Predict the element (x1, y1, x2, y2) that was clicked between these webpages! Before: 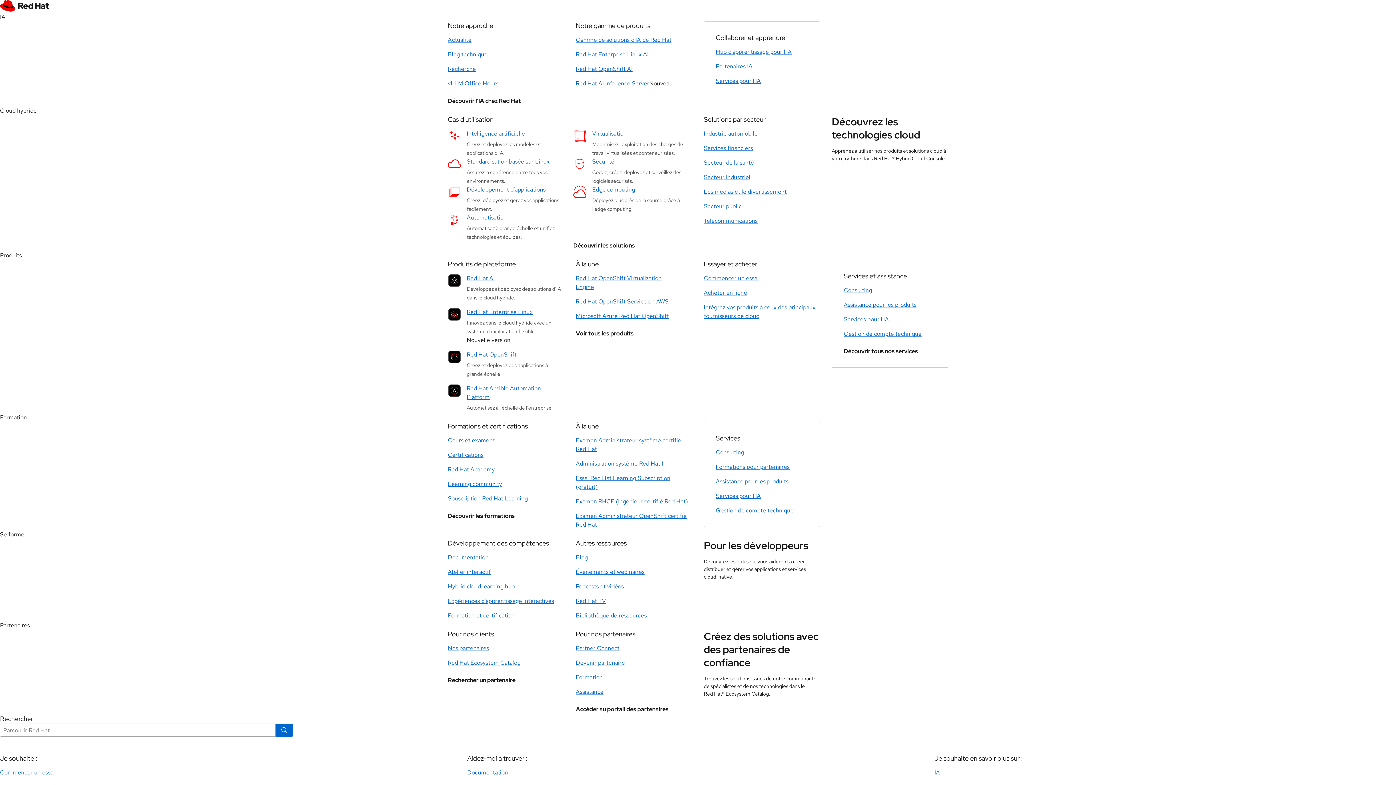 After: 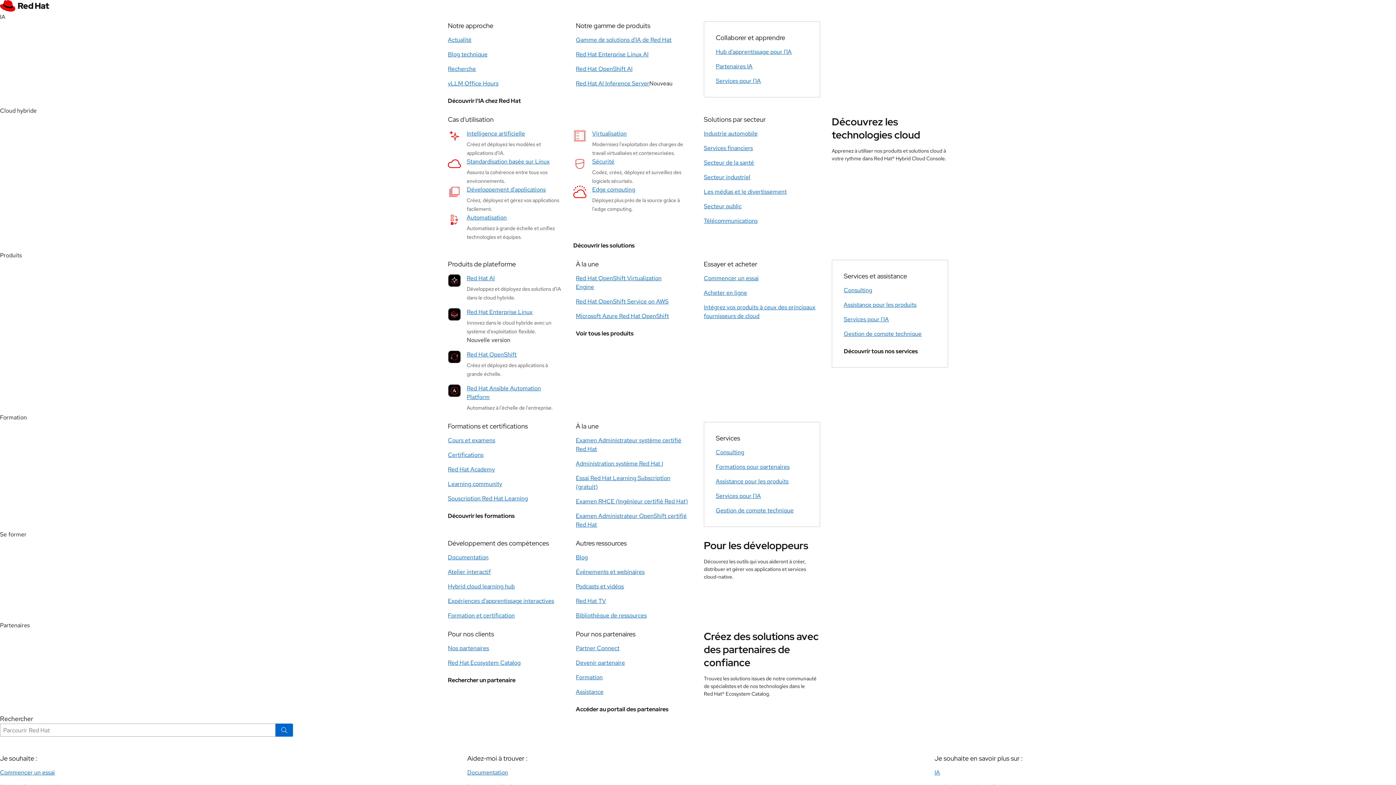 Action: bbox: (704, 129, 757, 137) label: Industrie automobile